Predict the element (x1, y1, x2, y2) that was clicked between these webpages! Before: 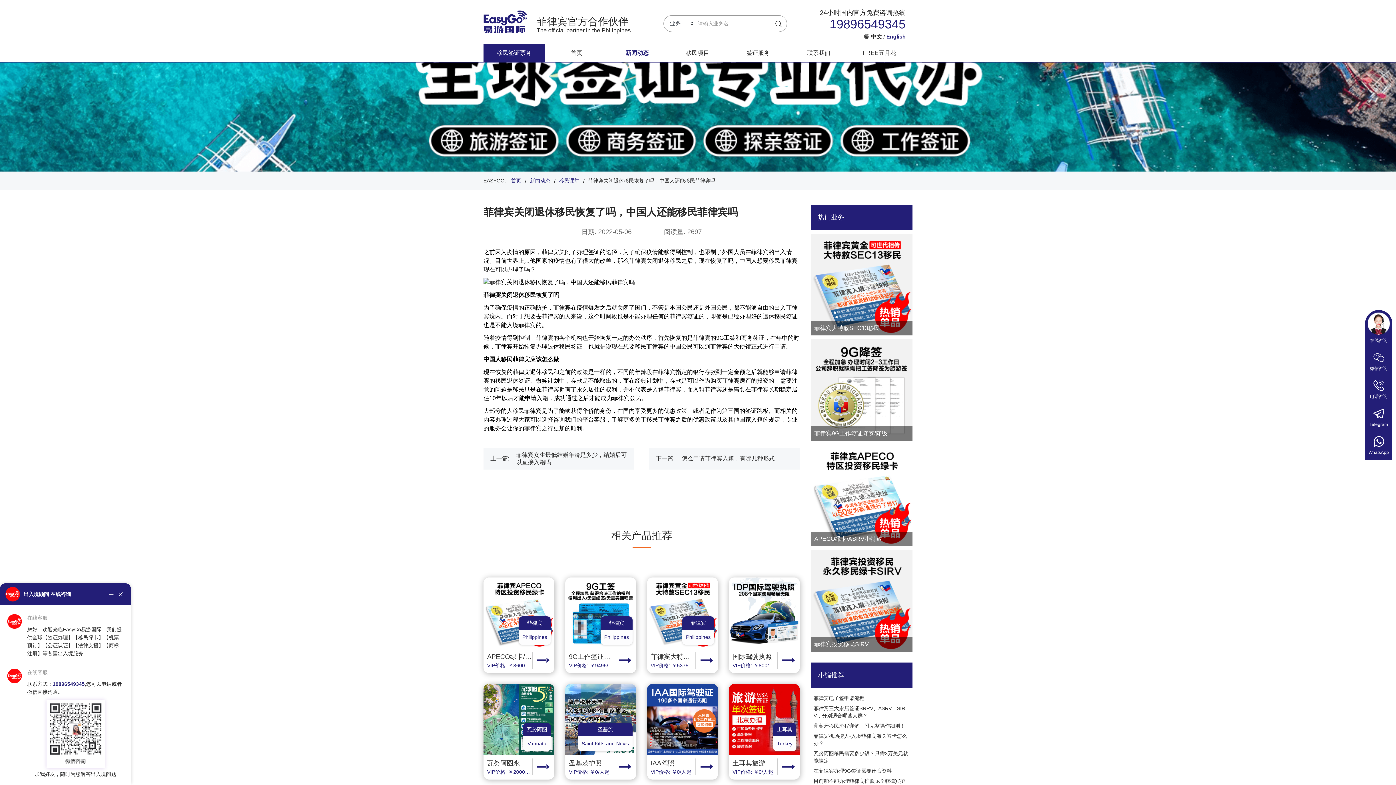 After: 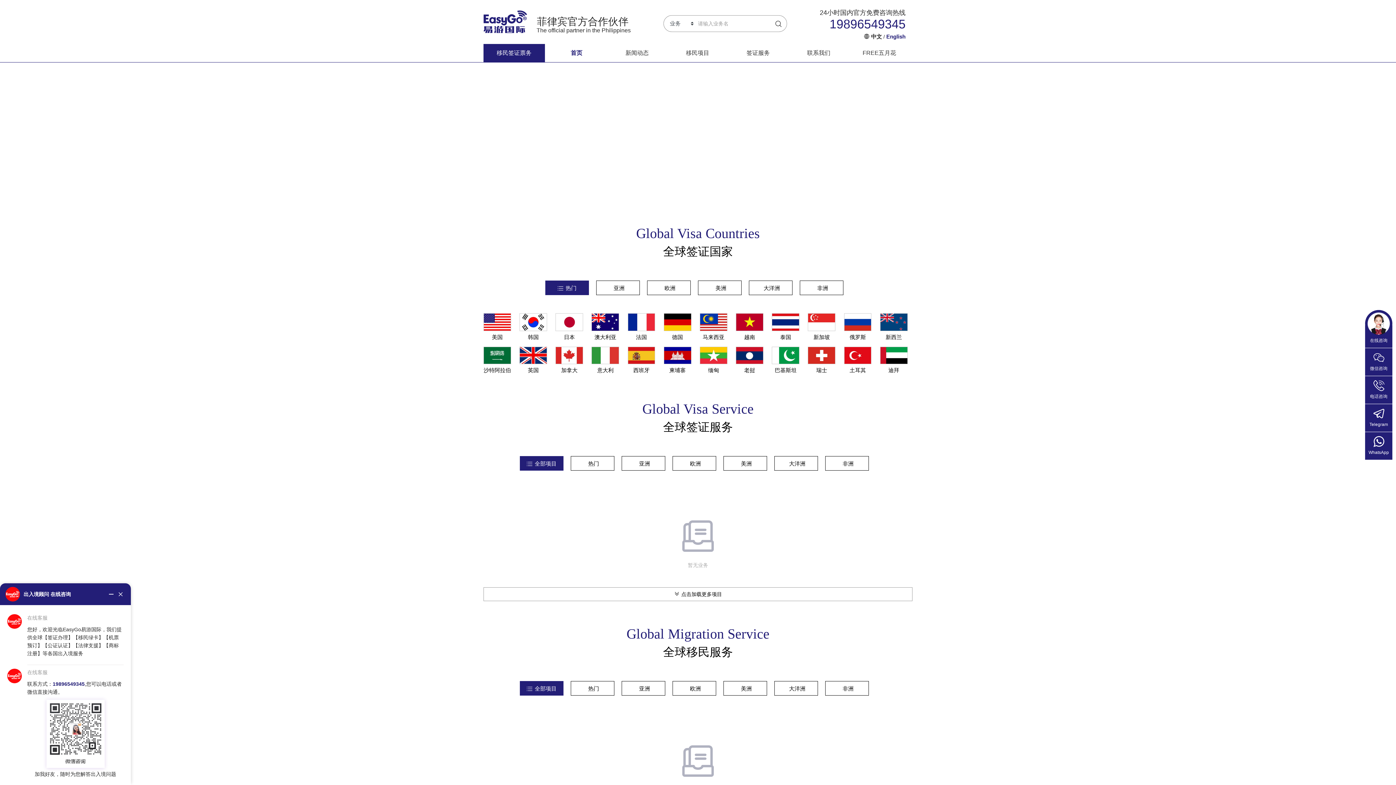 Action: bbox: (546, 44, 606, 62) label: 首页